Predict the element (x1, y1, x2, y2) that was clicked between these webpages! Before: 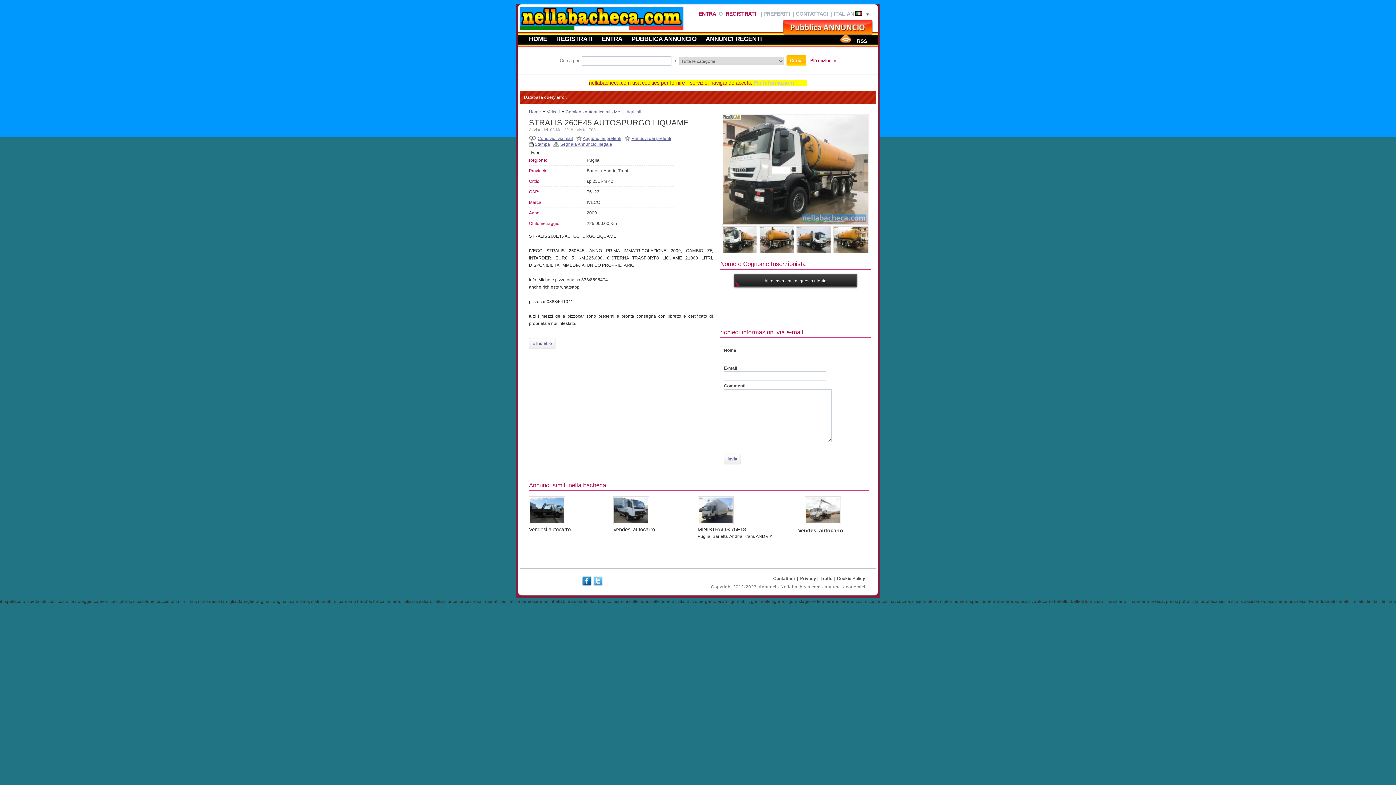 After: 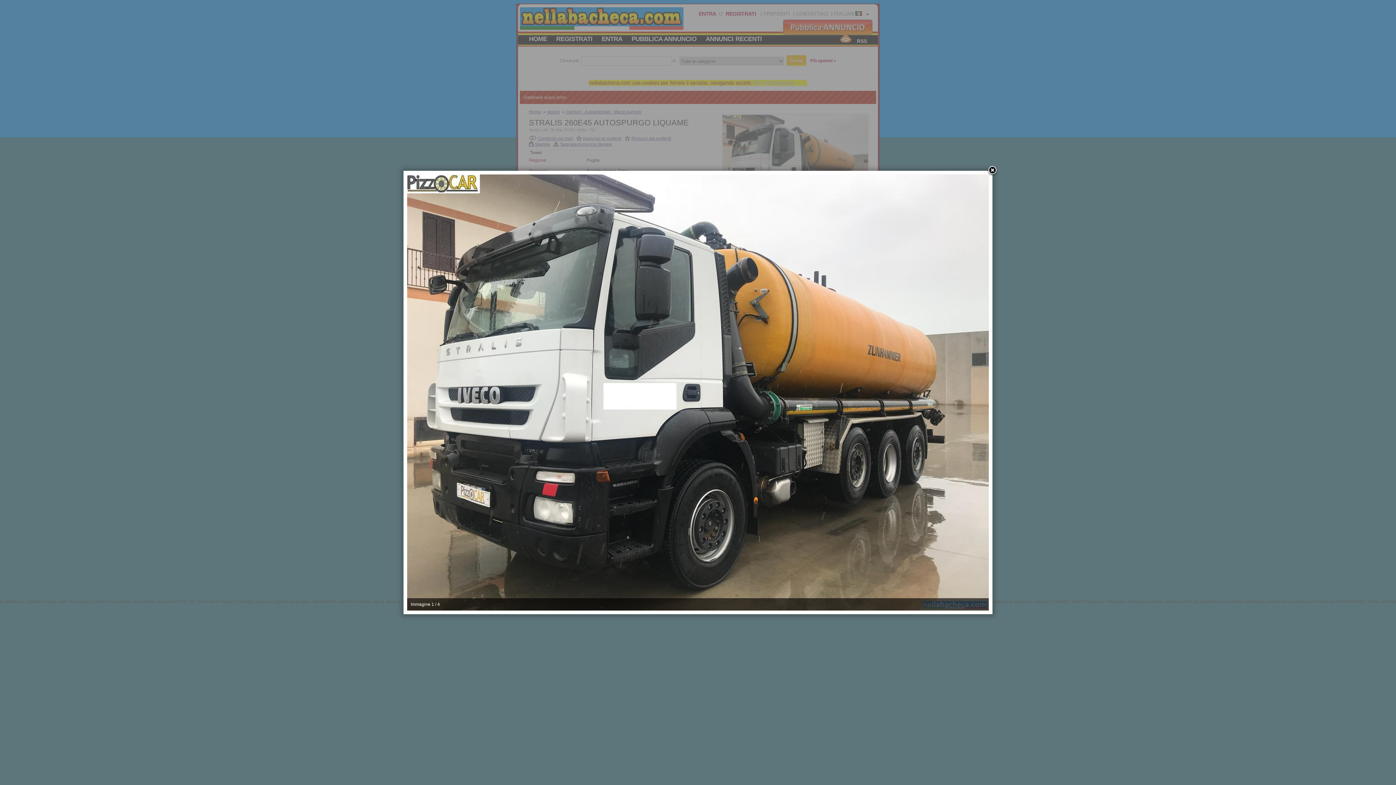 Action: bbox: (722, 249, 757, 254)